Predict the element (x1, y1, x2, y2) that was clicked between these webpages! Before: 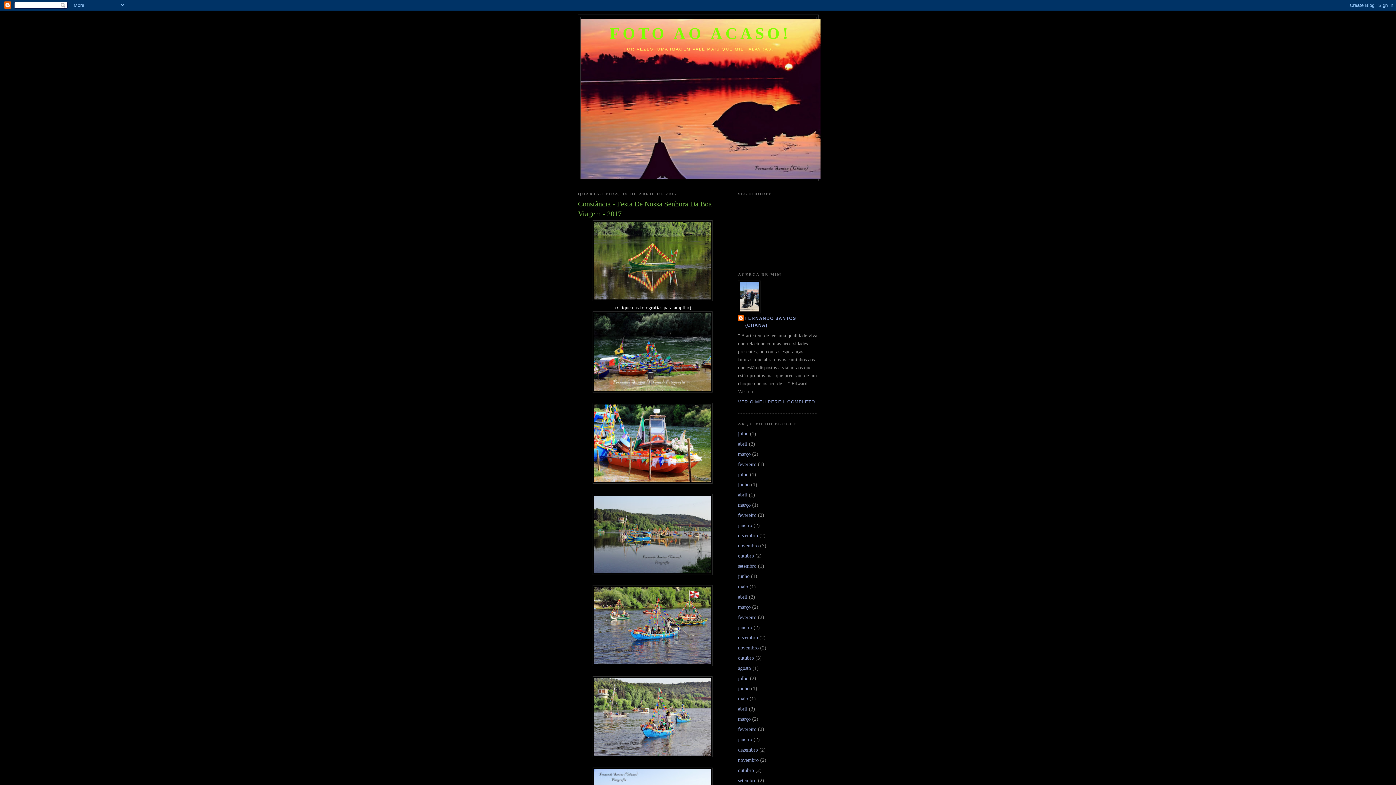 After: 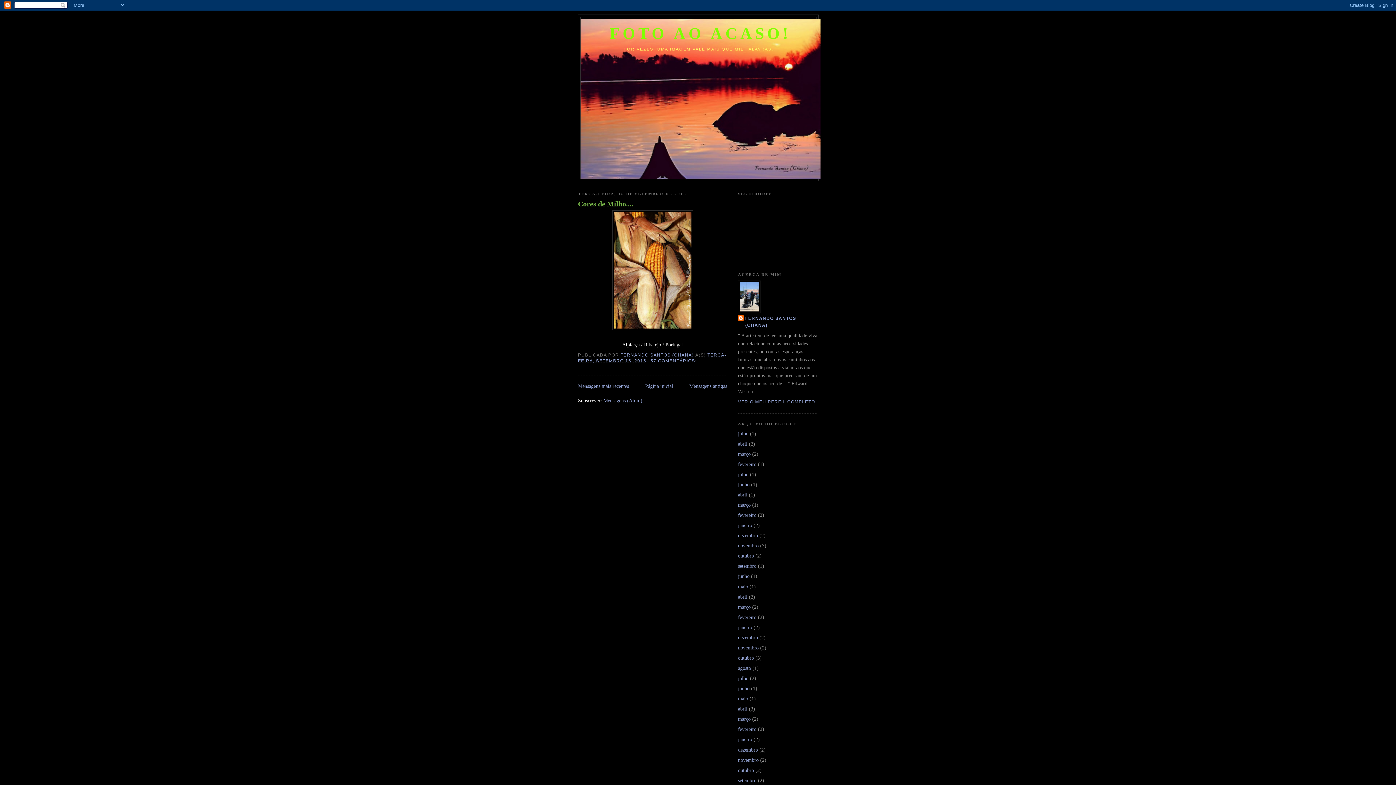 Action: bbox: (738, 563, 756, 569) label: setembro